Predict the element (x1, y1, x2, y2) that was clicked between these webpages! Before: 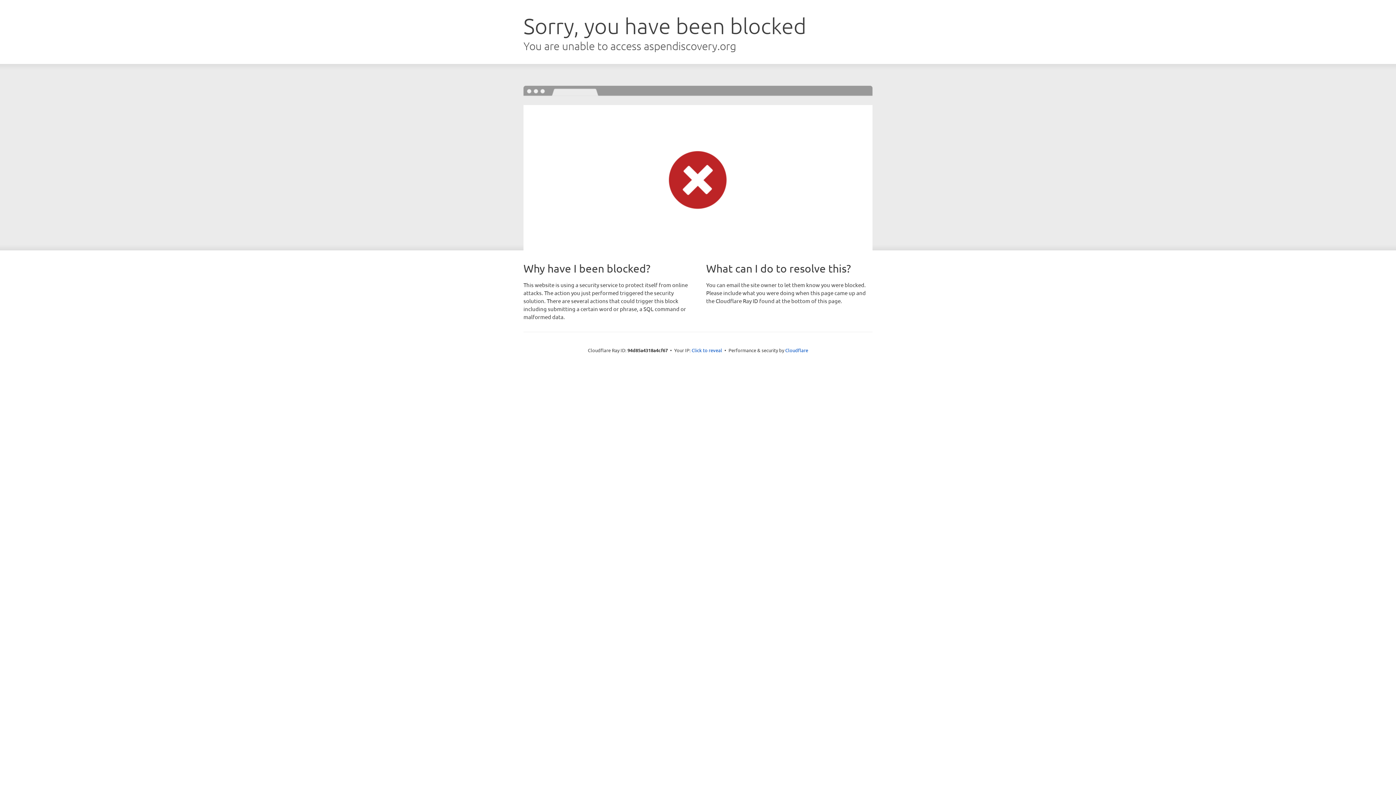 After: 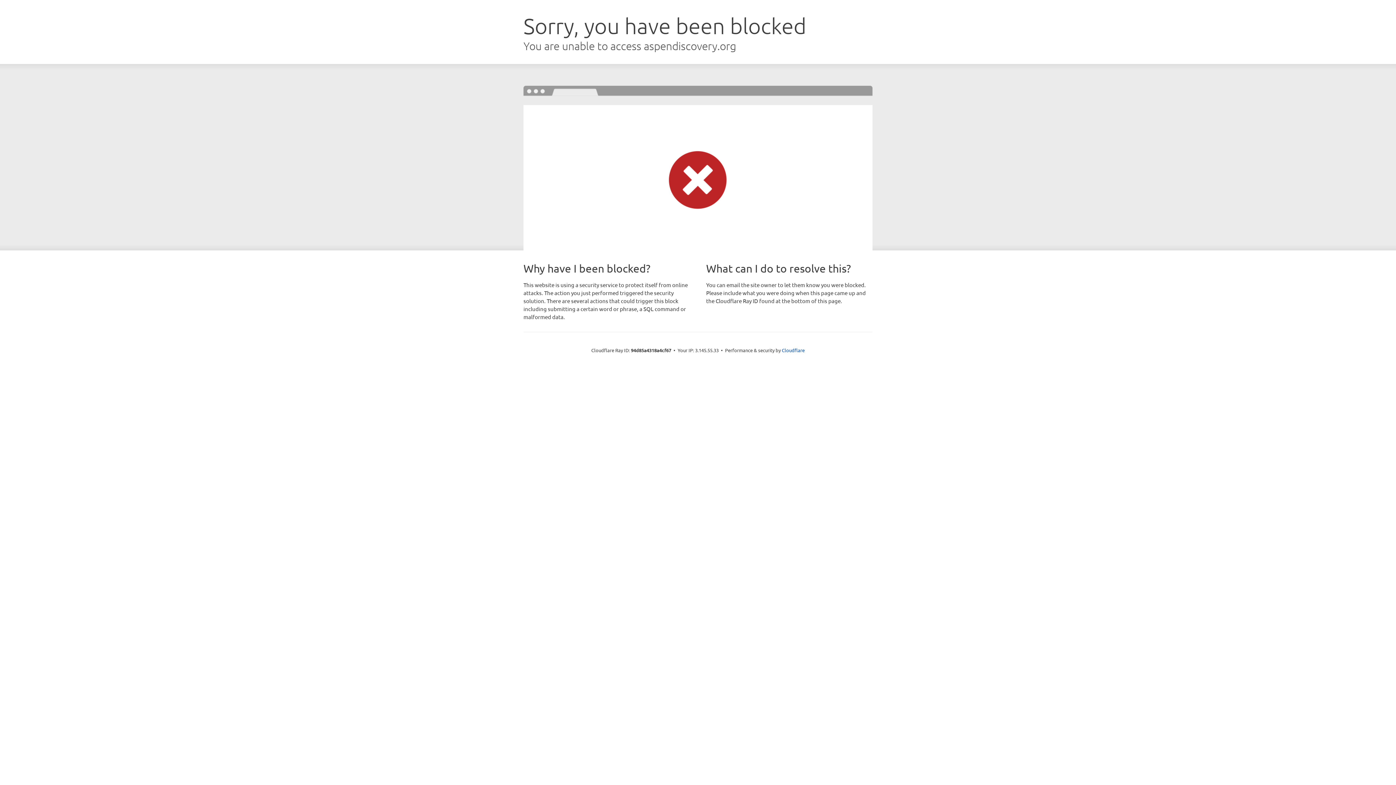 Action: bbox: (691, 346, 722, 353) label: Click to reveal